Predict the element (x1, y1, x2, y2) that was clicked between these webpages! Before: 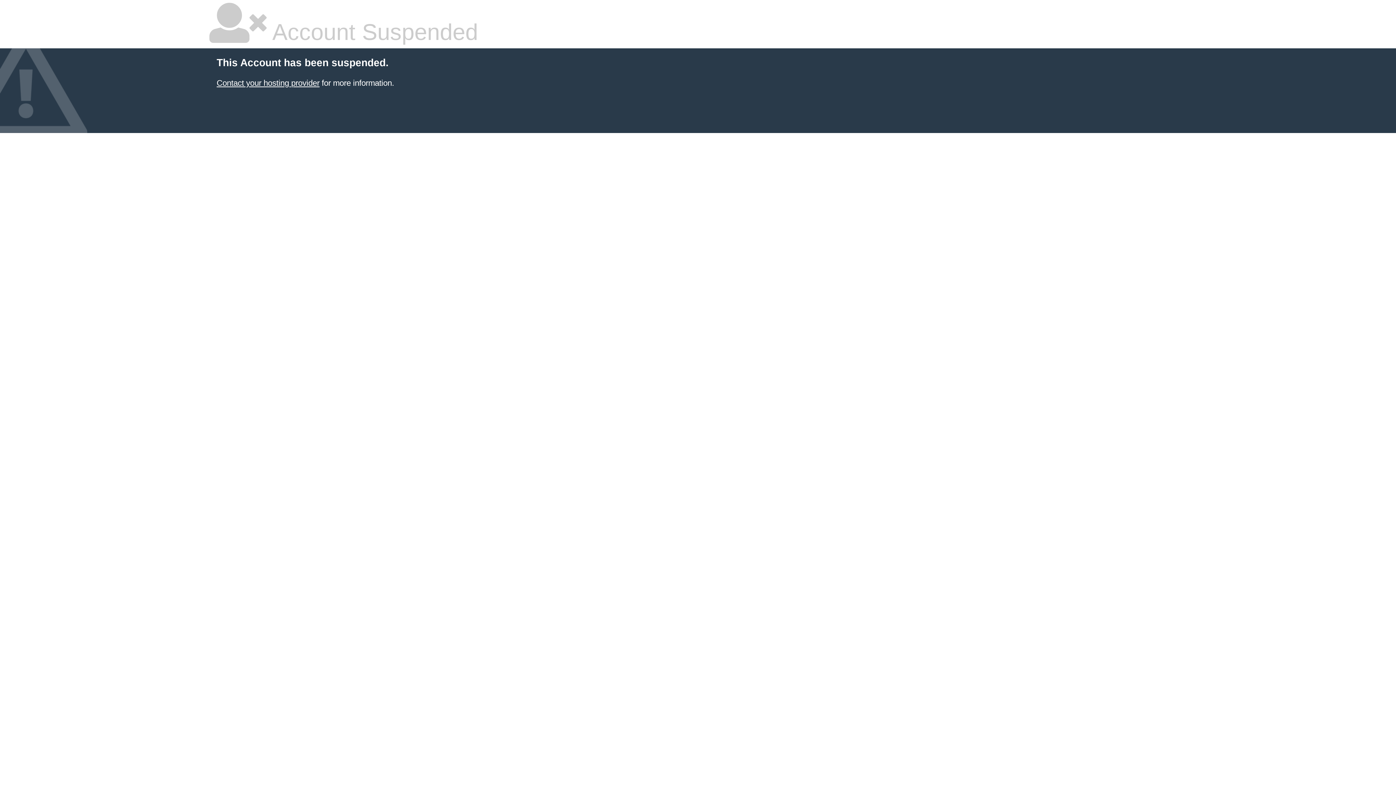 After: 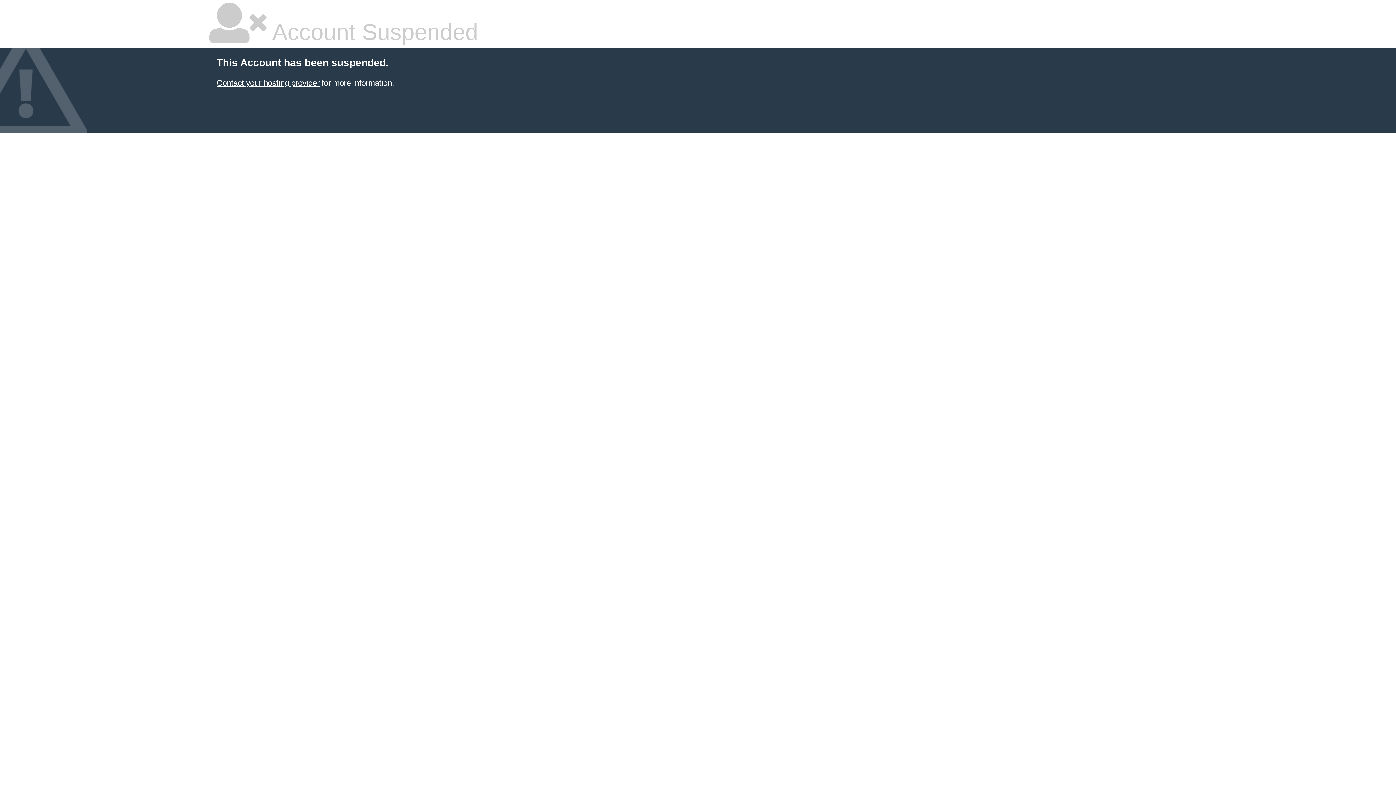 Action: bbox: (216, 78, 319, 87) label: Contact your hosting provider